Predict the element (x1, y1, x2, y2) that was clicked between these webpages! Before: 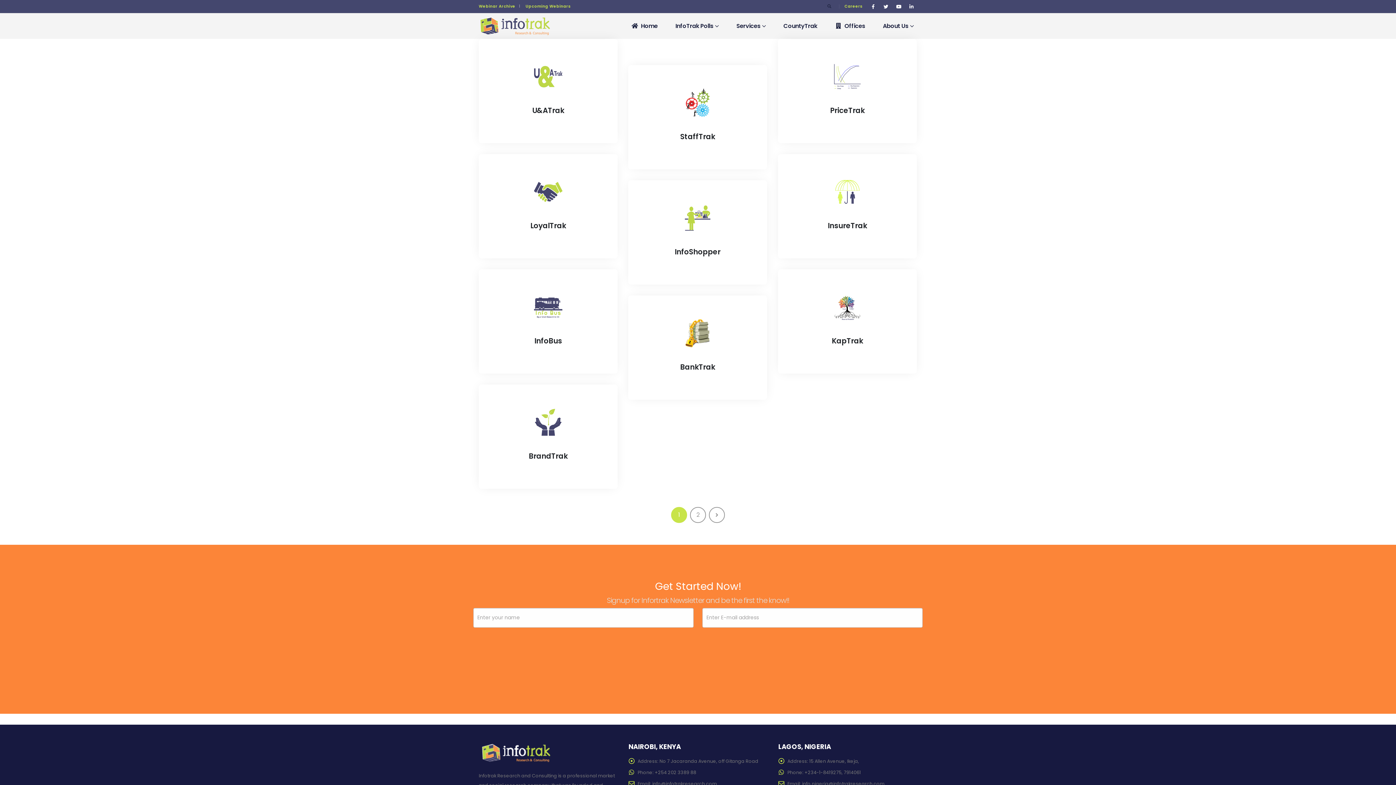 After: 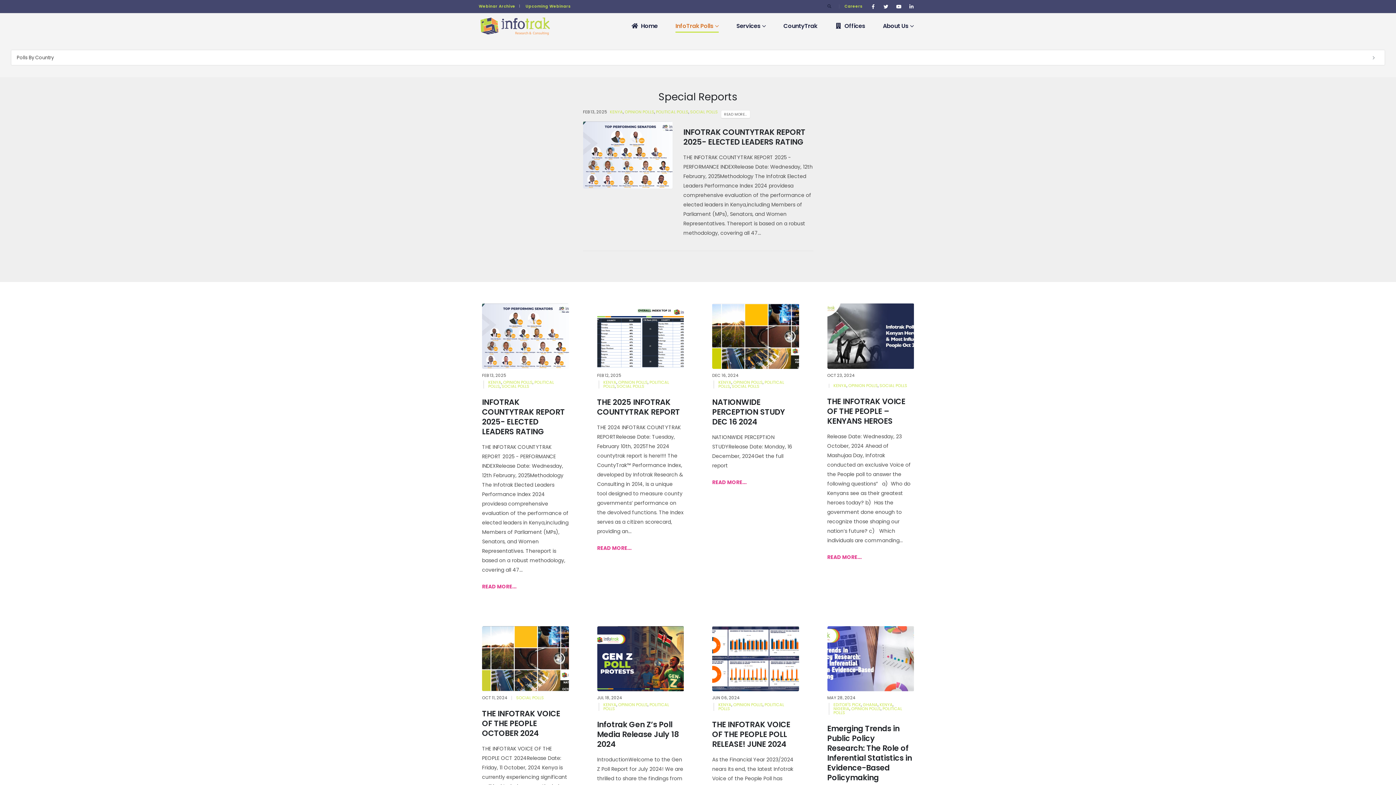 Action: label: InfoTrak Polls bbox: (666, 13, 727, 38)